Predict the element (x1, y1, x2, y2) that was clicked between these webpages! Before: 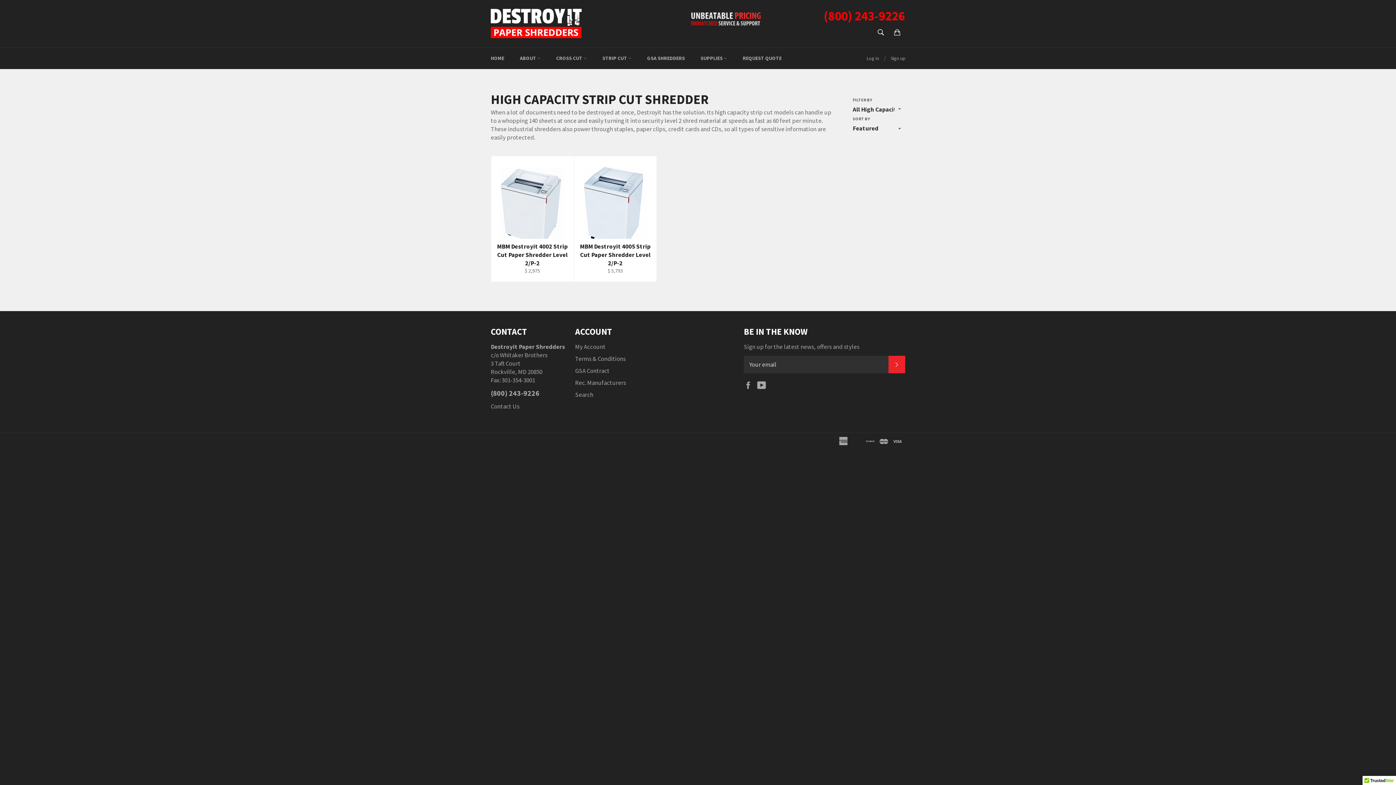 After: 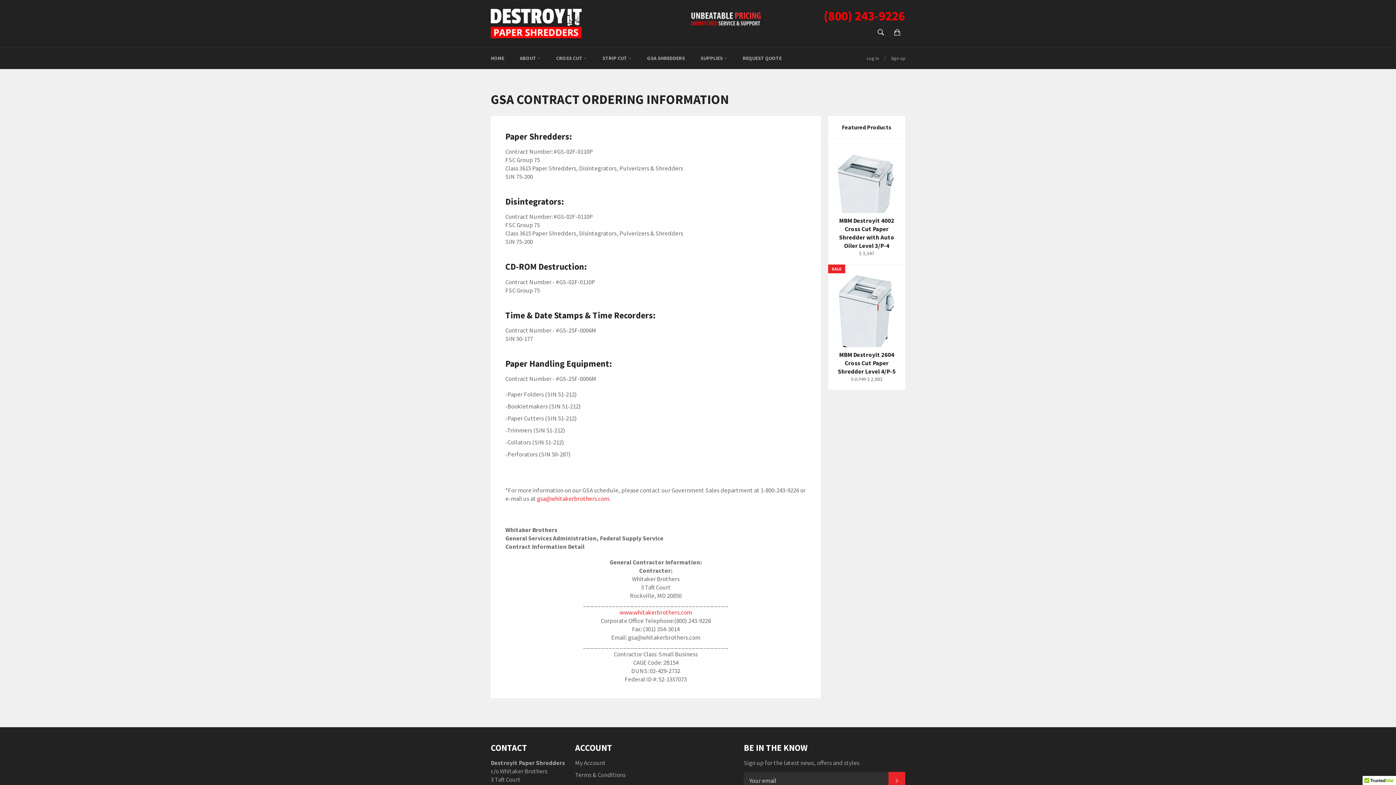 Action: label: GSA Contract bbox: (575, 366, 609, 374)